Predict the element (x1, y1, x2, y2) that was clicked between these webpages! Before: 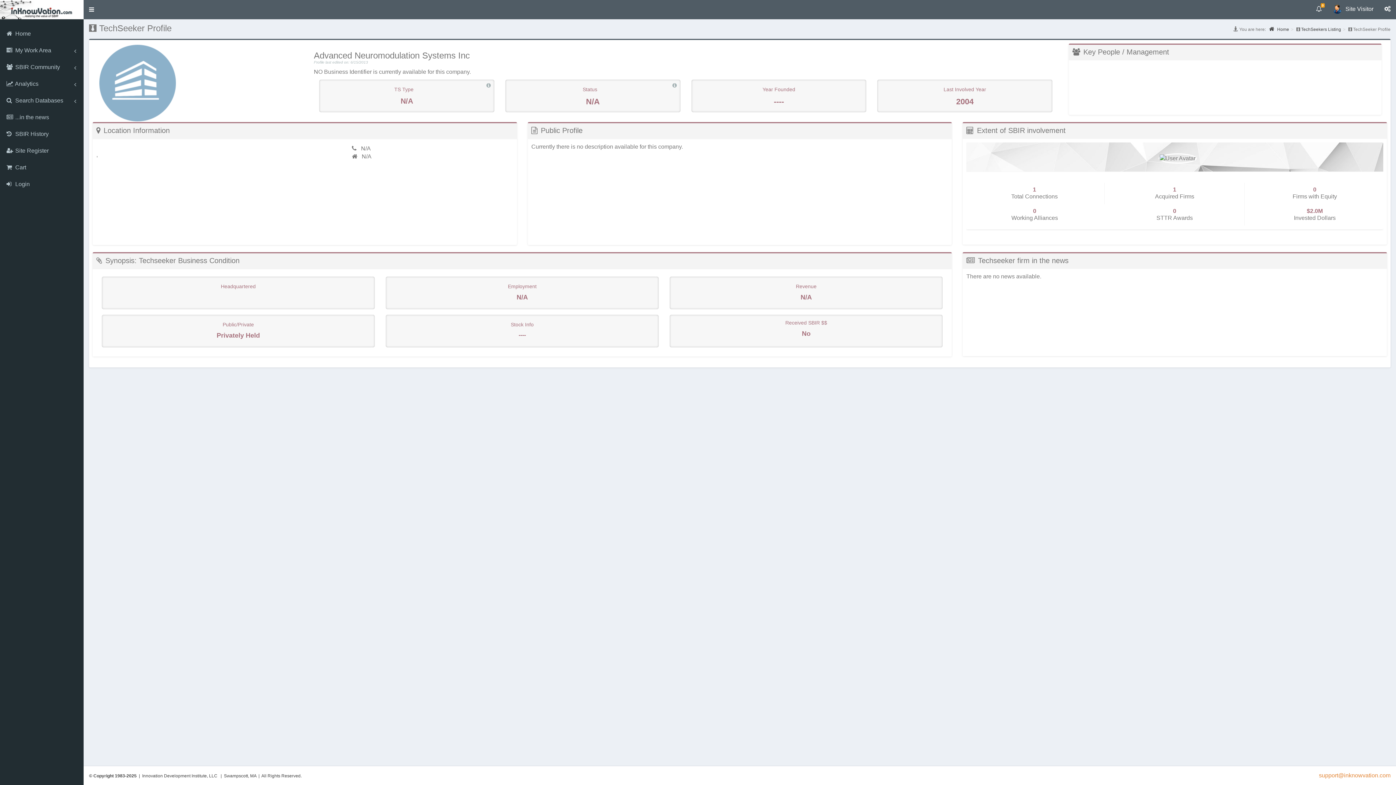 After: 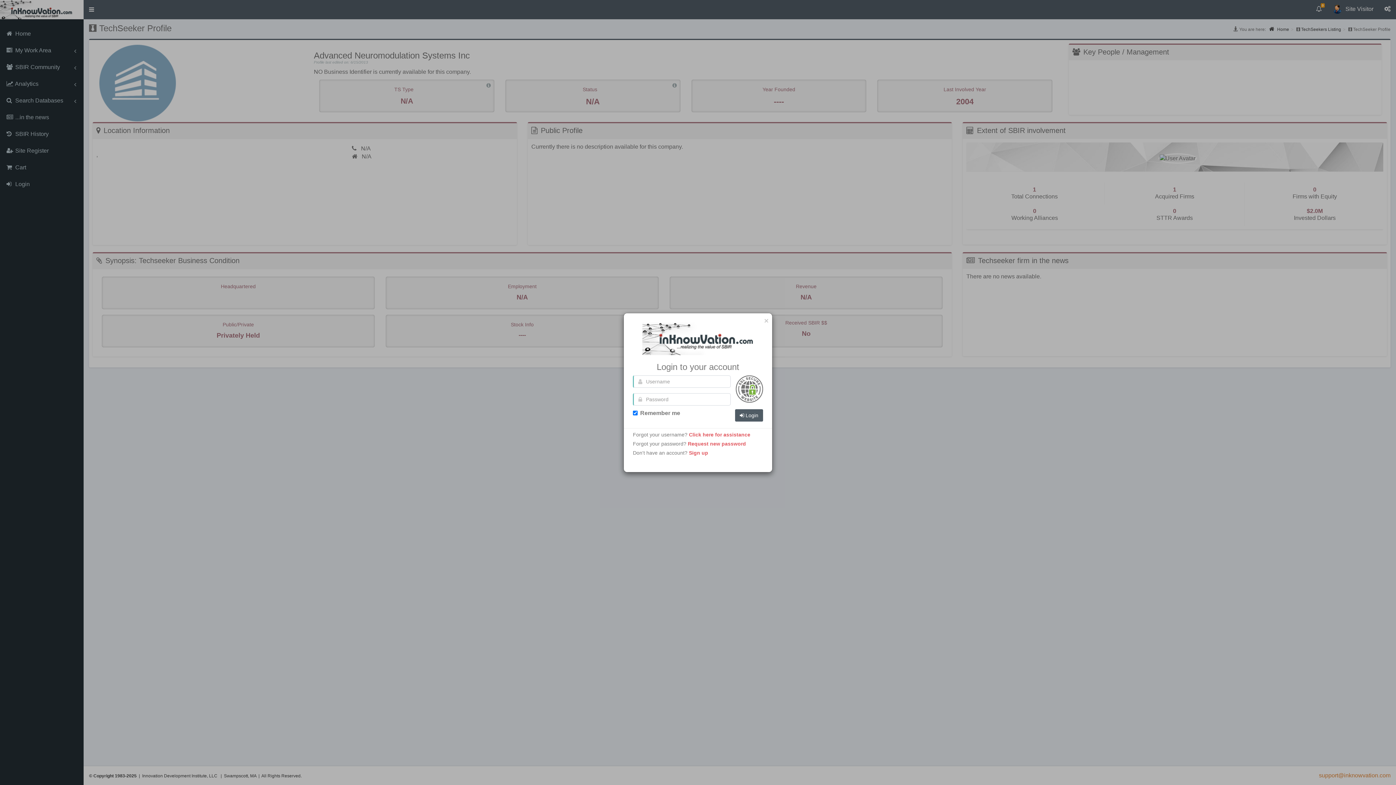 Action: label:  Login bbox: (0, 176, 83, 192)